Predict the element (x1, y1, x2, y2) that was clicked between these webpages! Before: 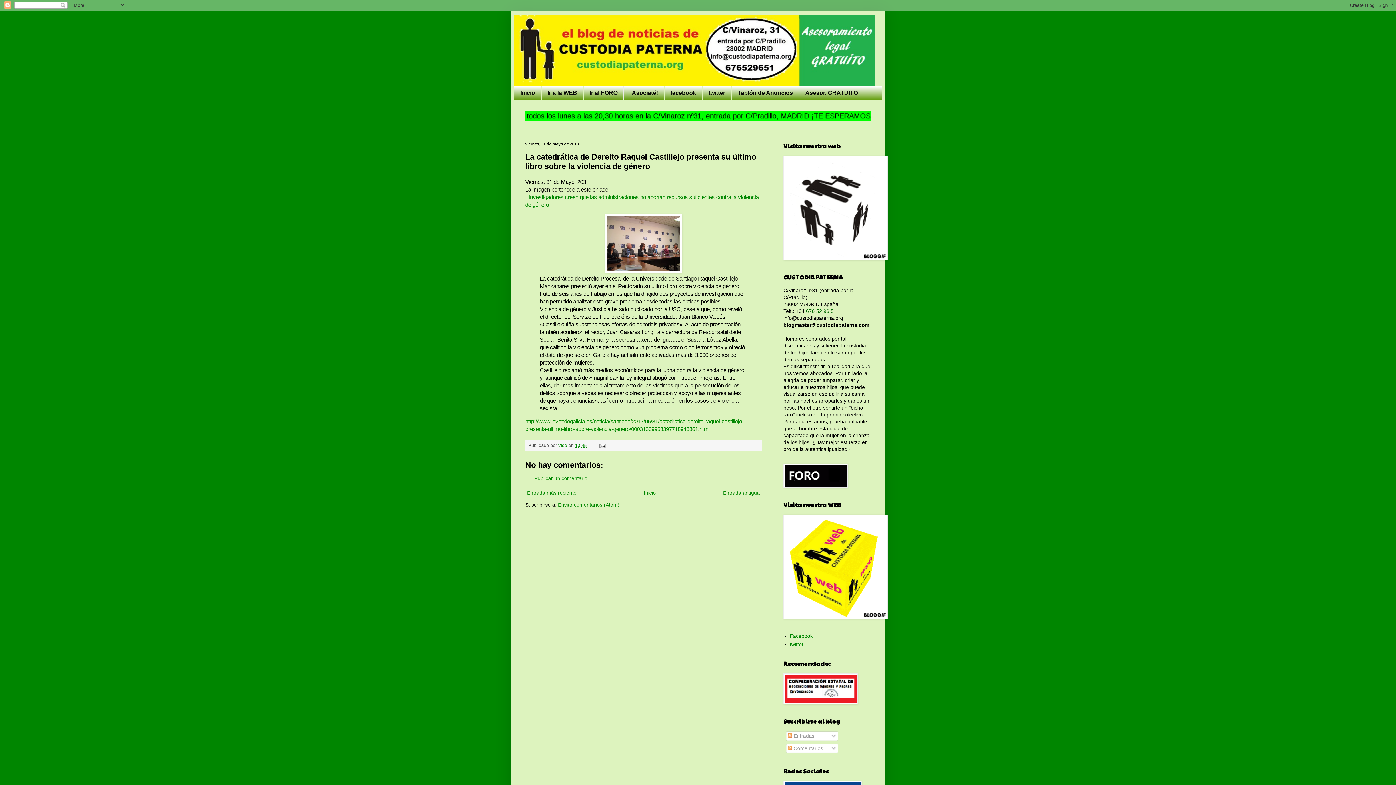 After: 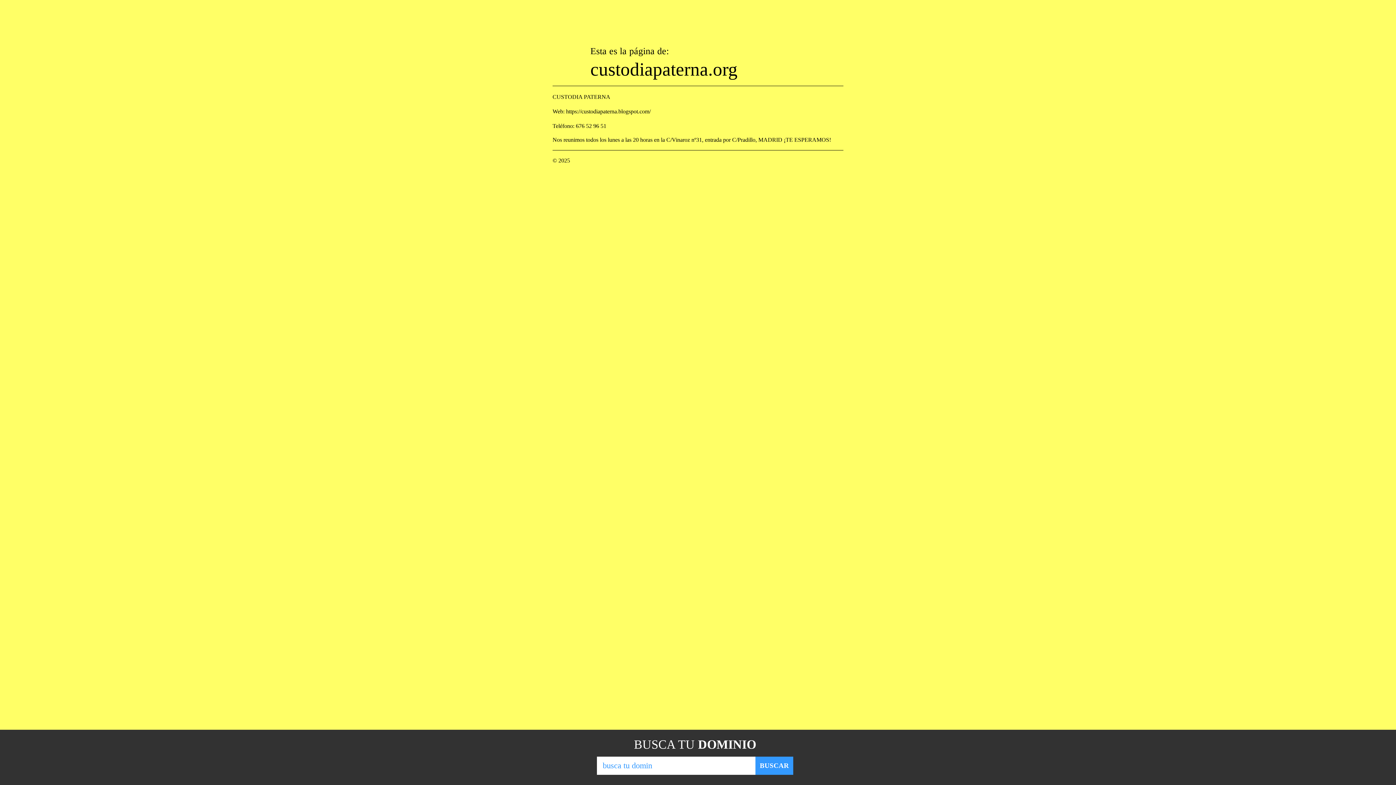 Action: label: Ir a la WEB bbox: (541, 86, 583, 99)